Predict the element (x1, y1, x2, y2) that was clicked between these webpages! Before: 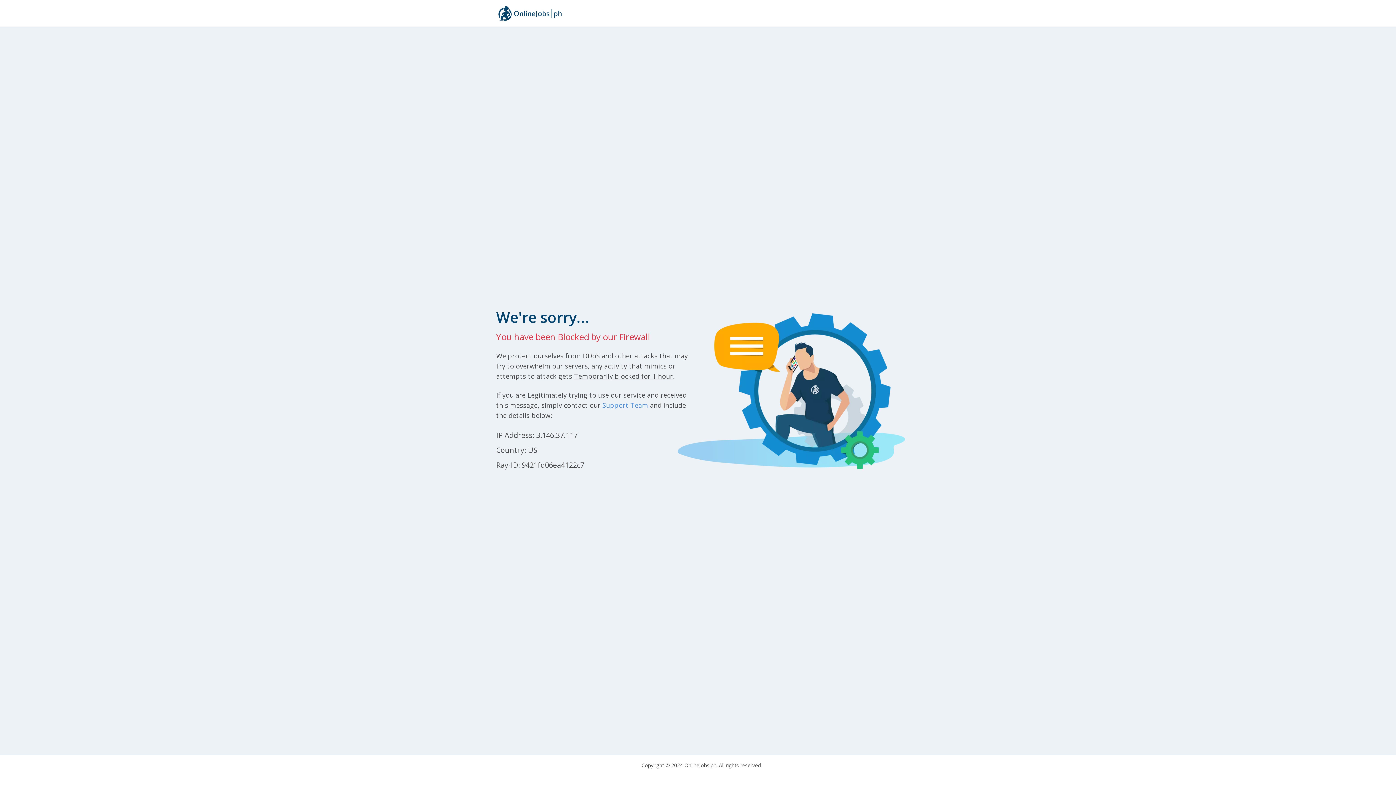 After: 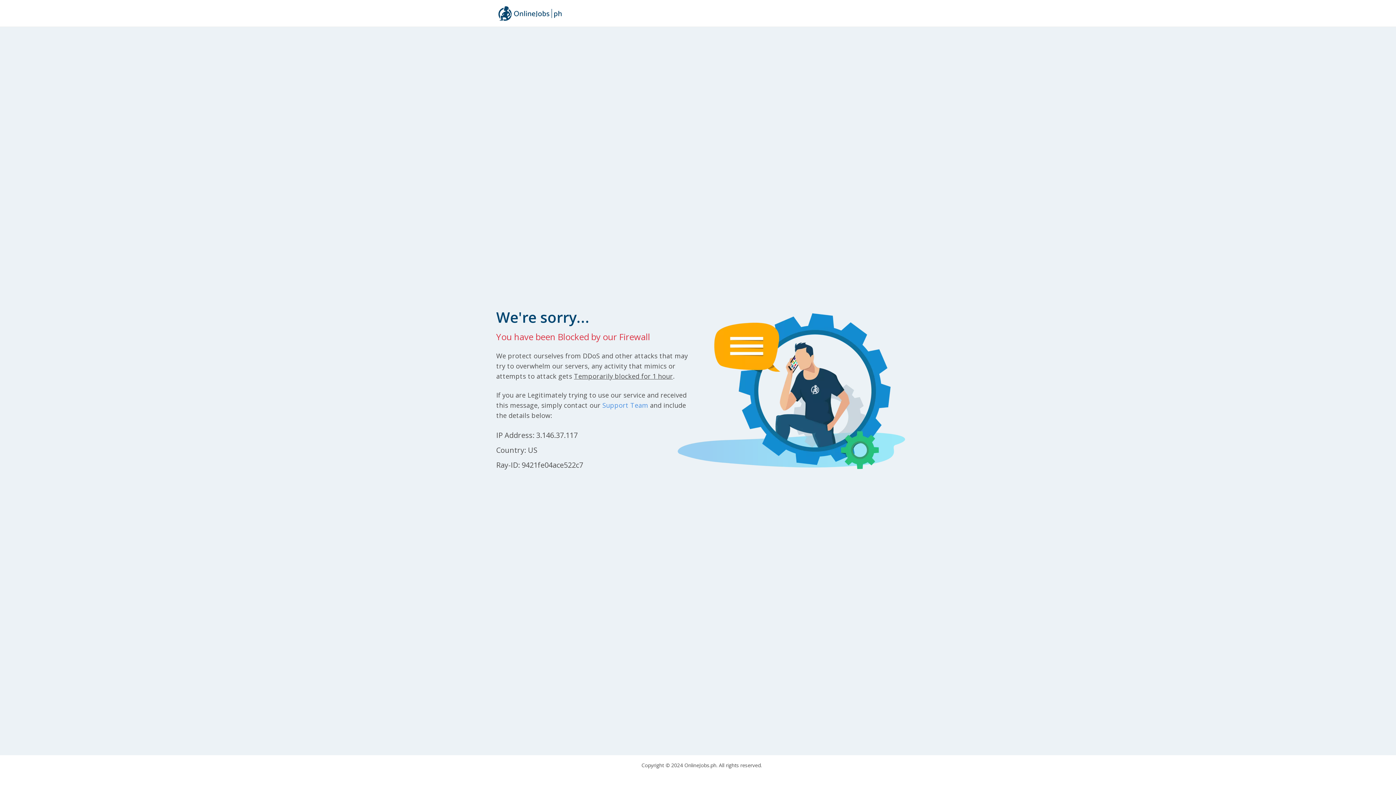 Action: bbox: (496, 2, 564, 23)